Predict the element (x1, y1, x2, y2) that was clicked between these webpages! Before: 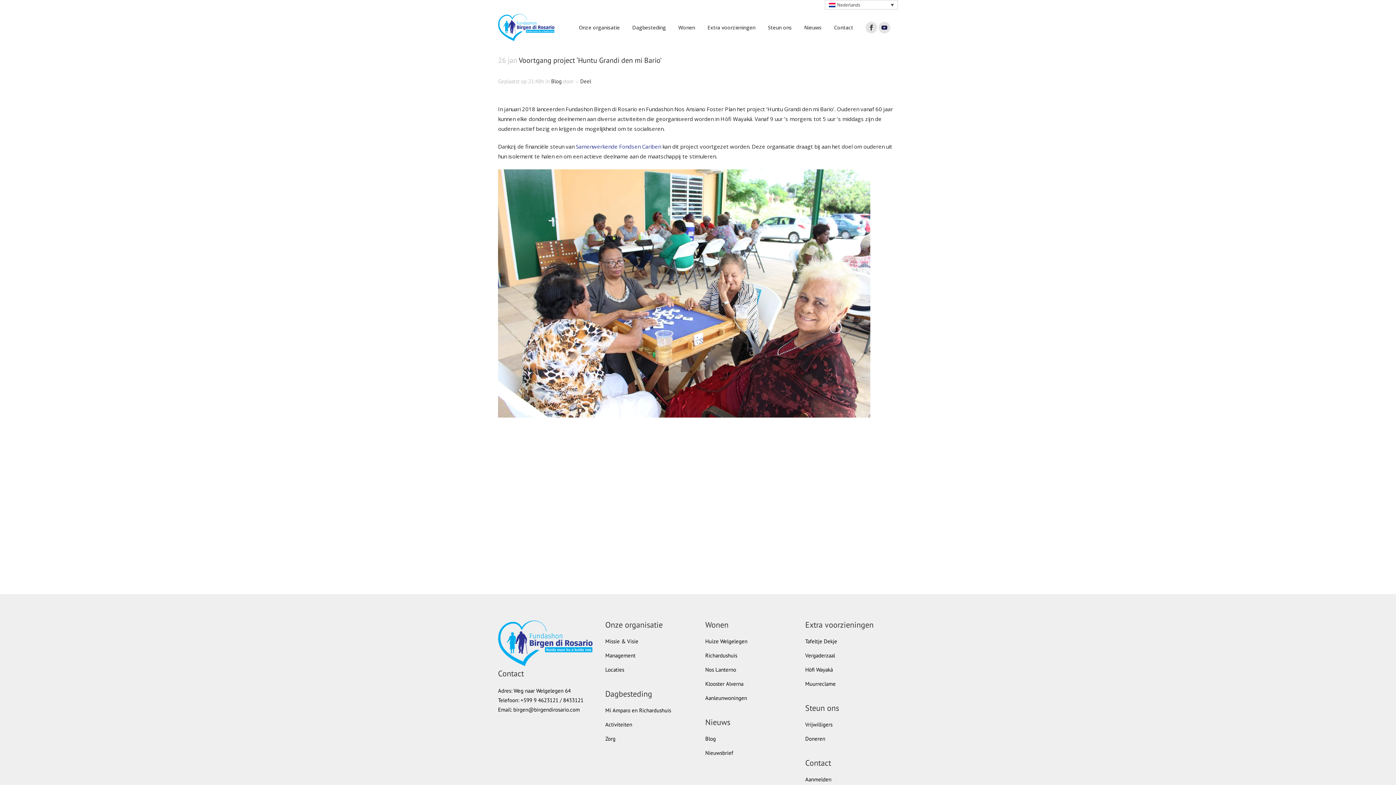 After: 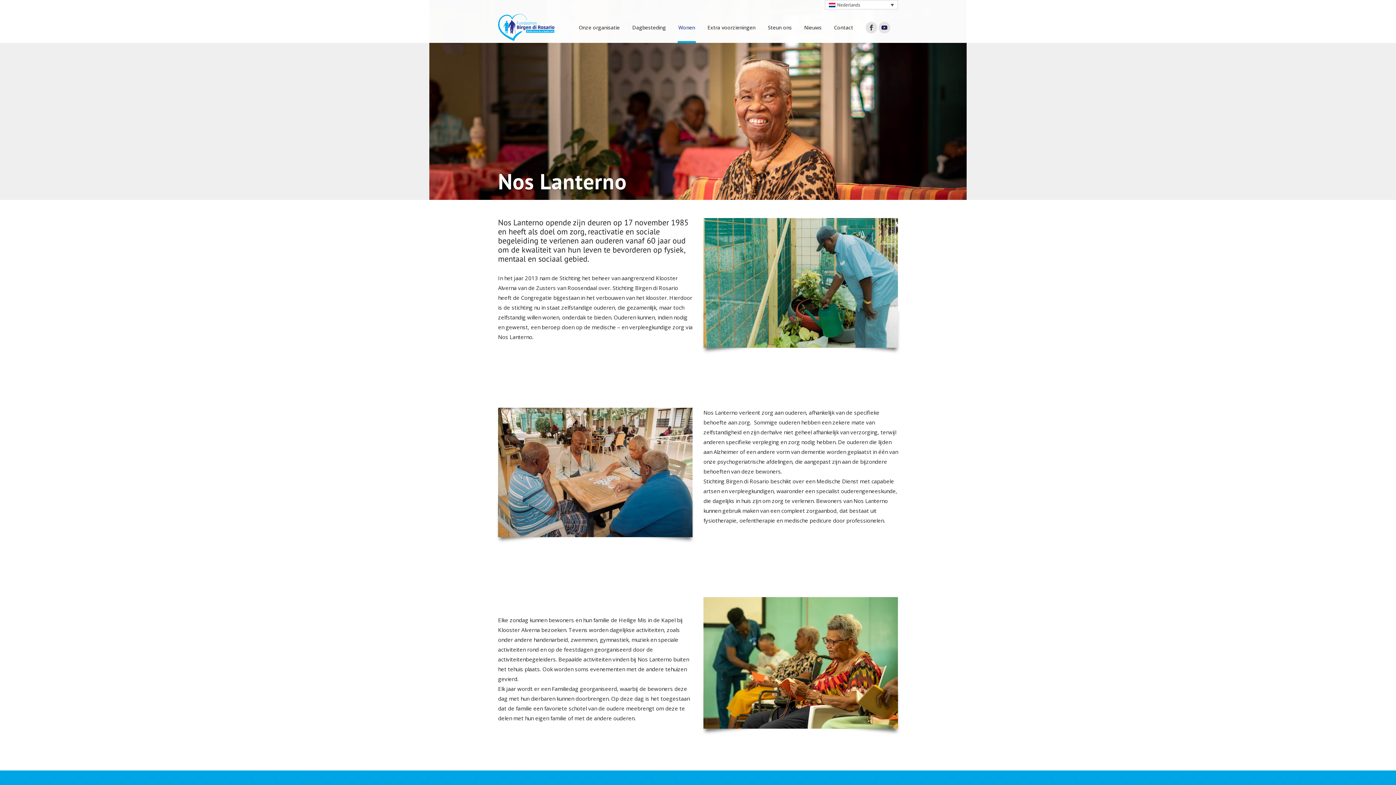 Action: bbox: (705, 666, 796, 674) label: Nos Lanterno